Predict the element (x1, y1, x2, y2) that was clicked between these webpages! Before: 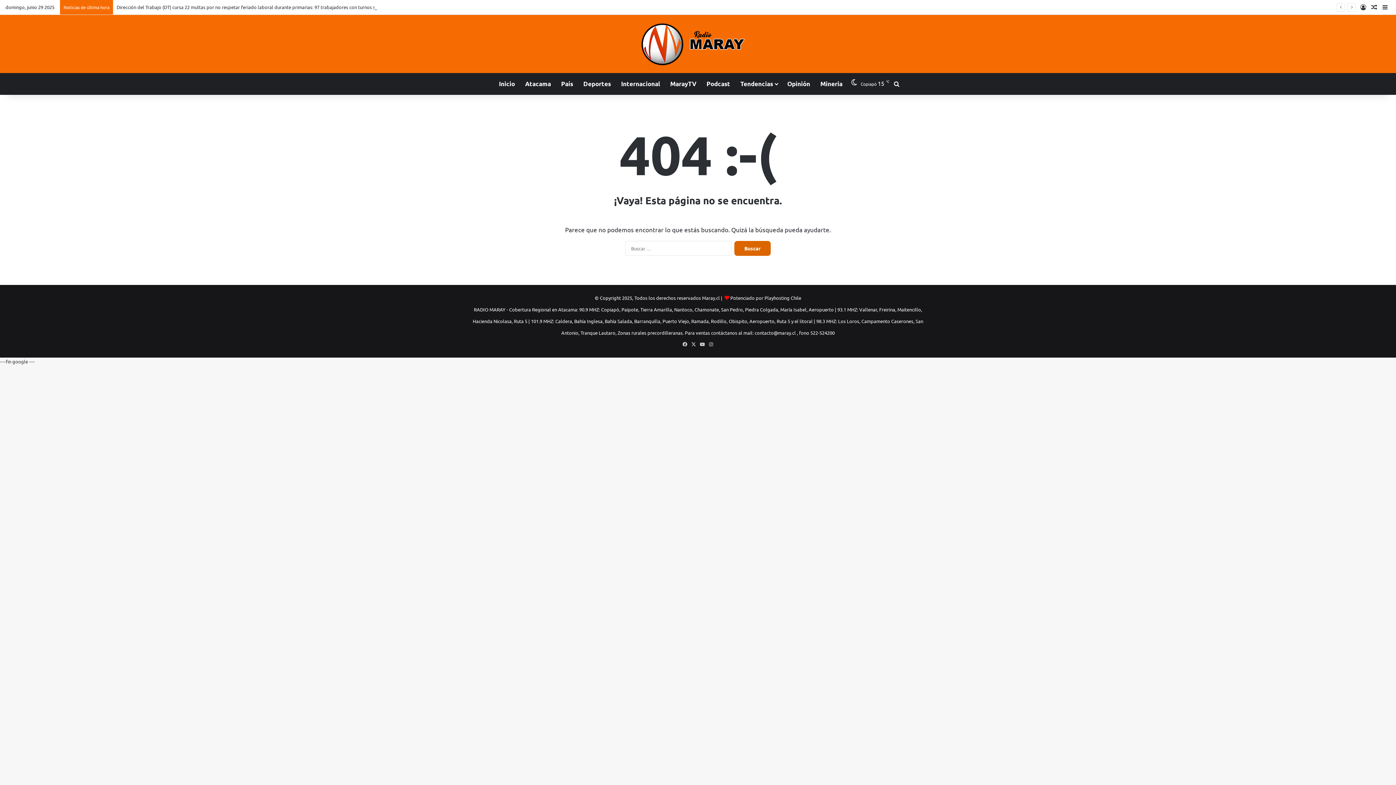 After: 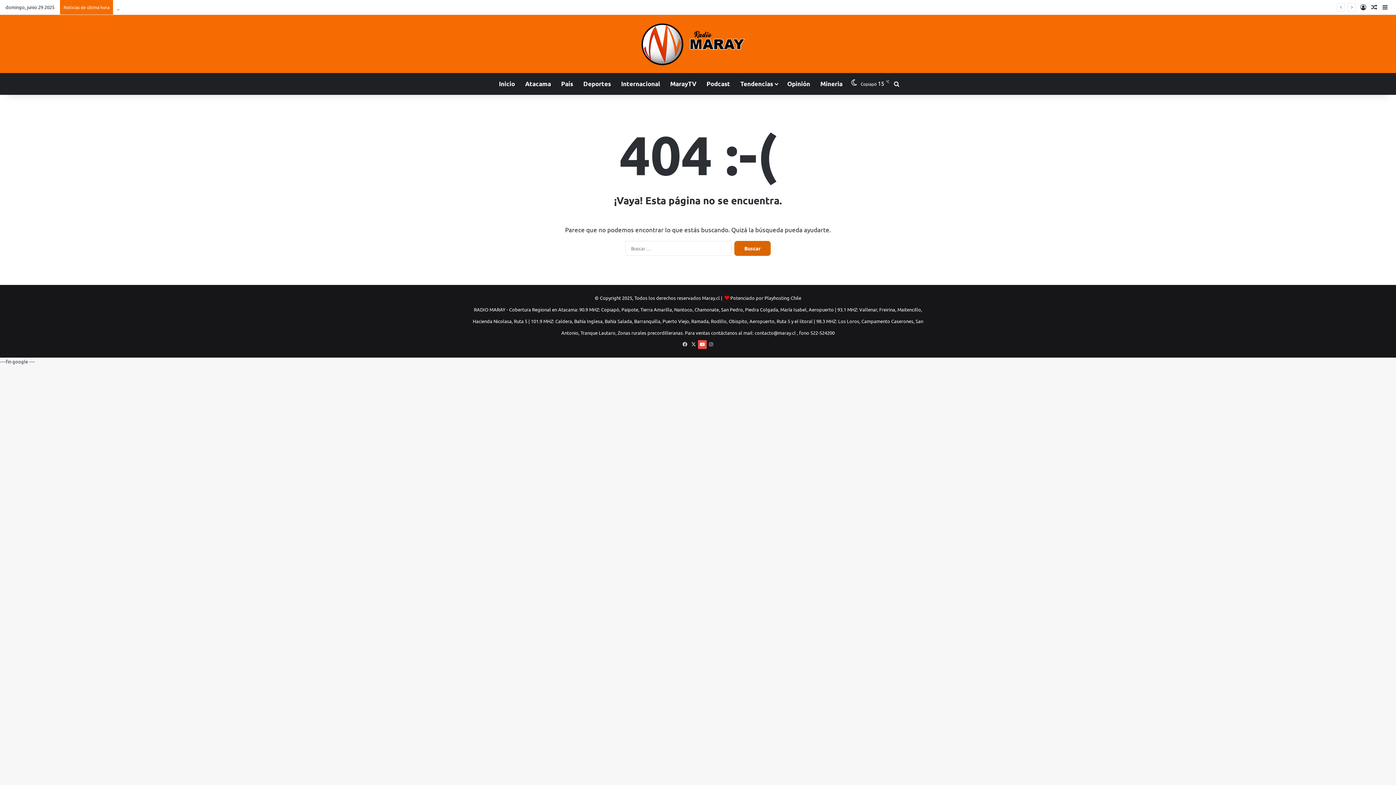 Action: bbox: (698, 340, 706, 349) label: YouTube